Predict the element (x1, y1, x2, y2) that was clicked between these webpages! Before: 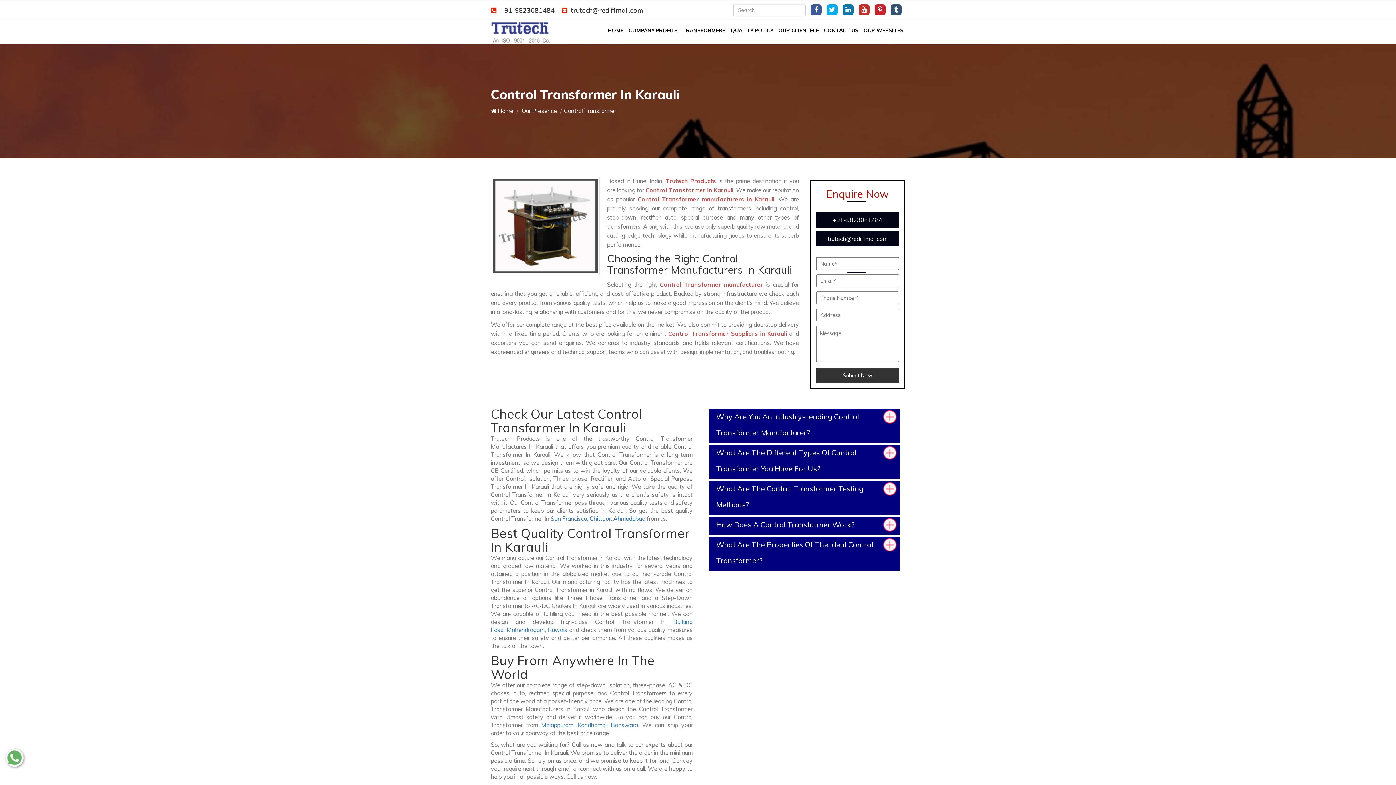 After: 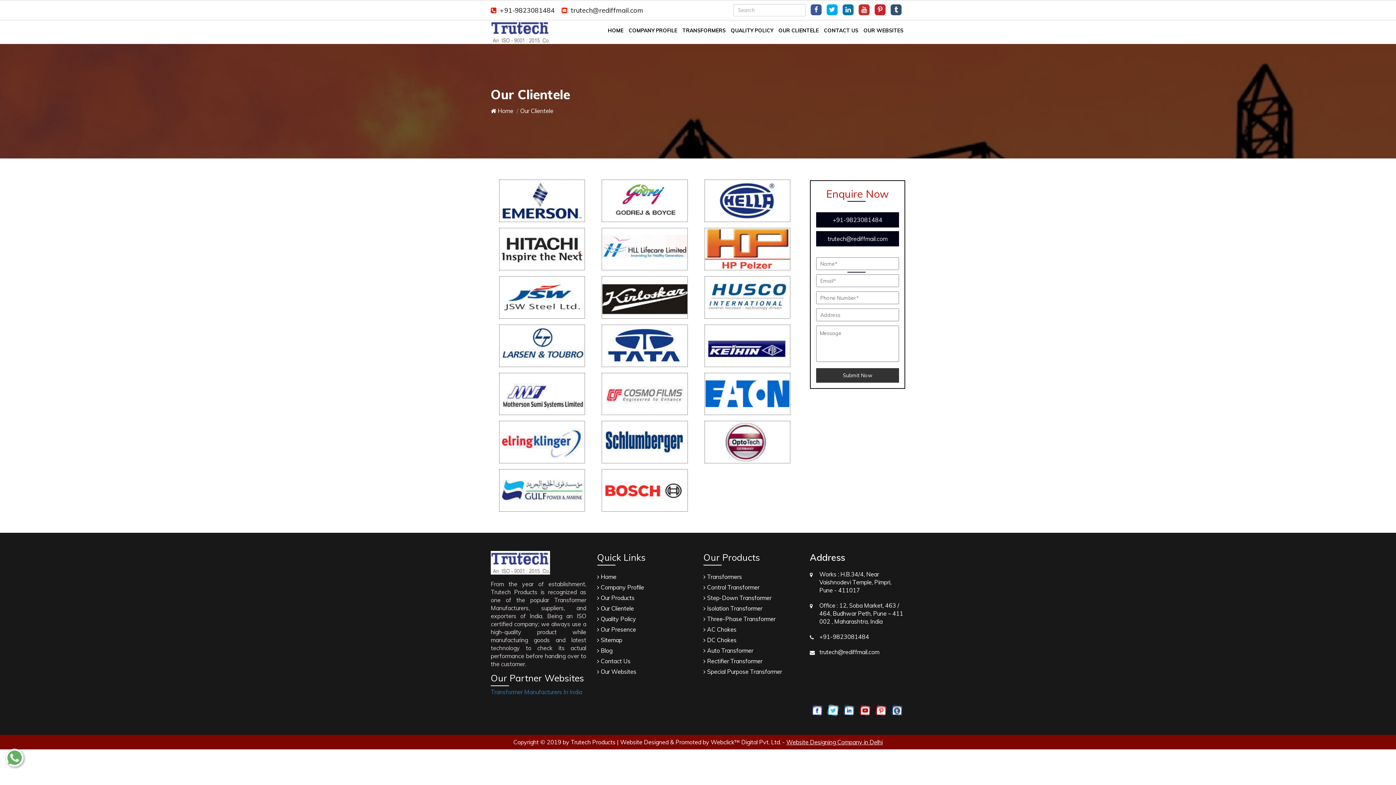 Action: label: OUR CLIENTELE bbox: (776, 20, 820, 40)